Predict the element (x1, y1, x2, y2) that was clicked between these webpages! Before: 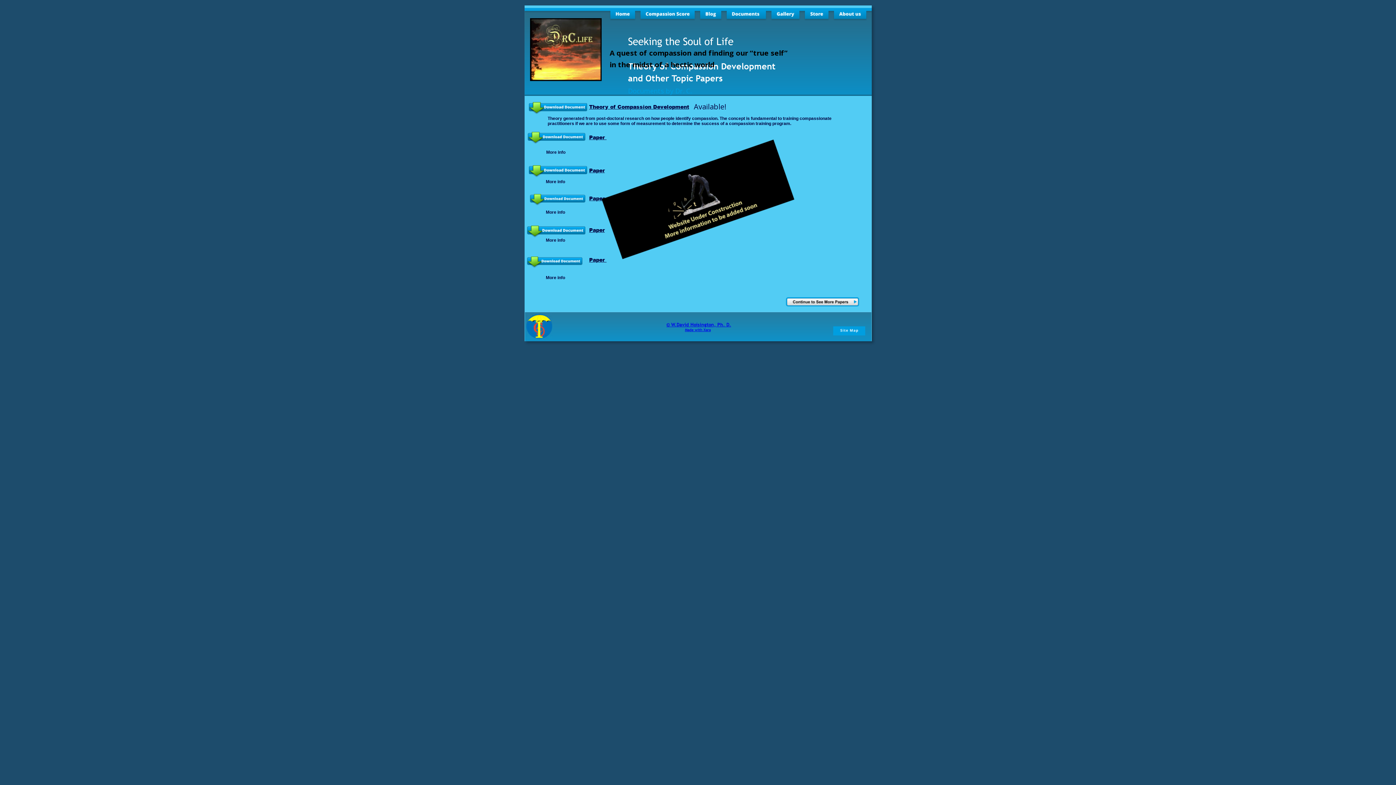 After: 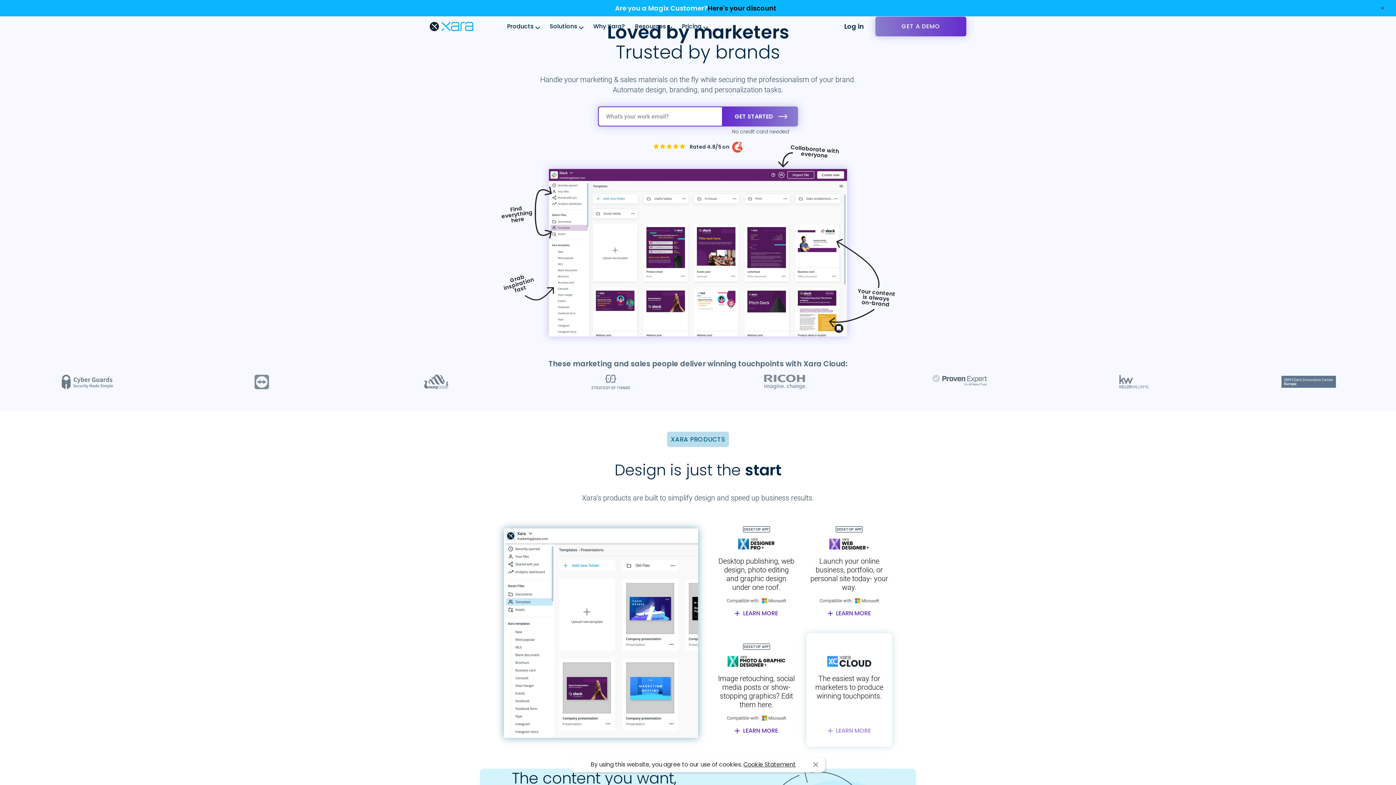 Action: bbox: (685, 327, 710, 332) label: Made with Xara